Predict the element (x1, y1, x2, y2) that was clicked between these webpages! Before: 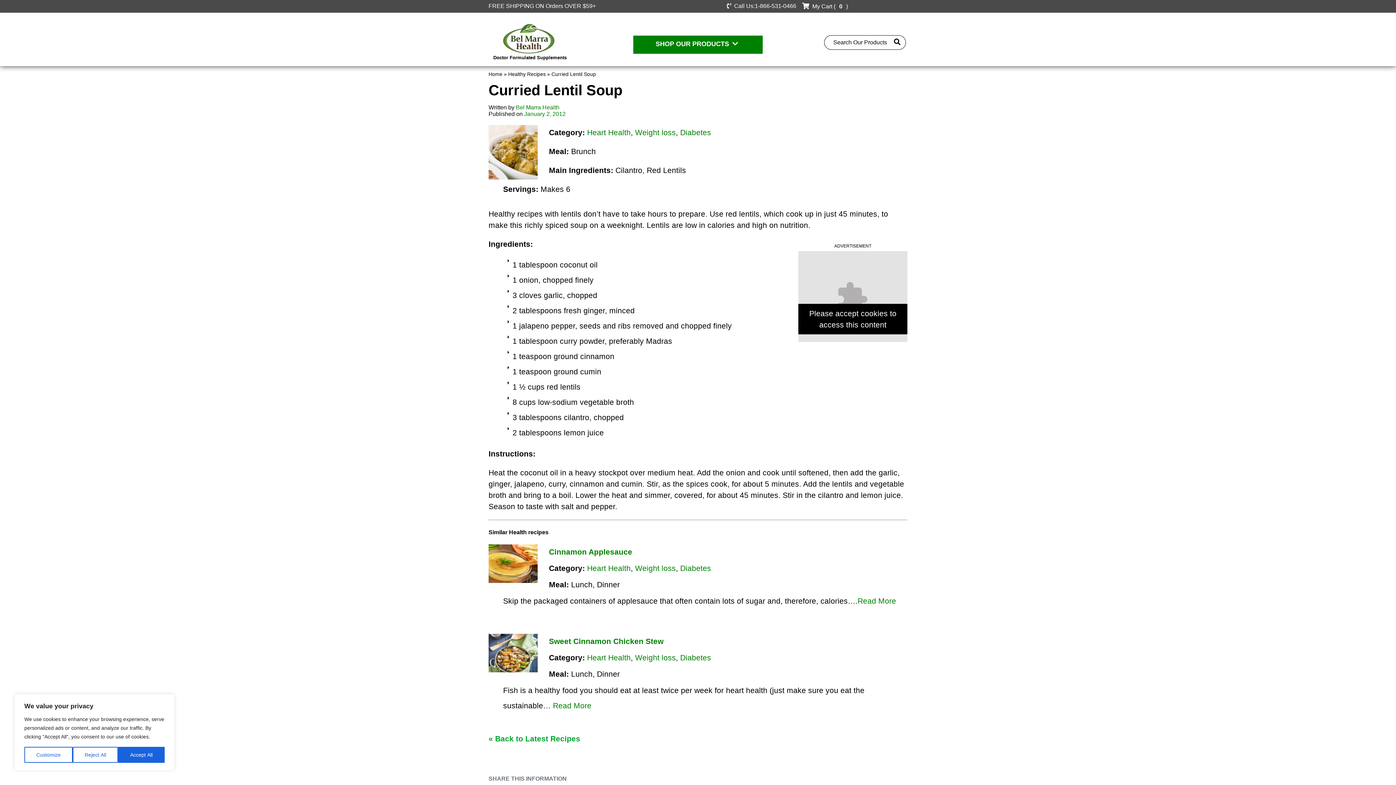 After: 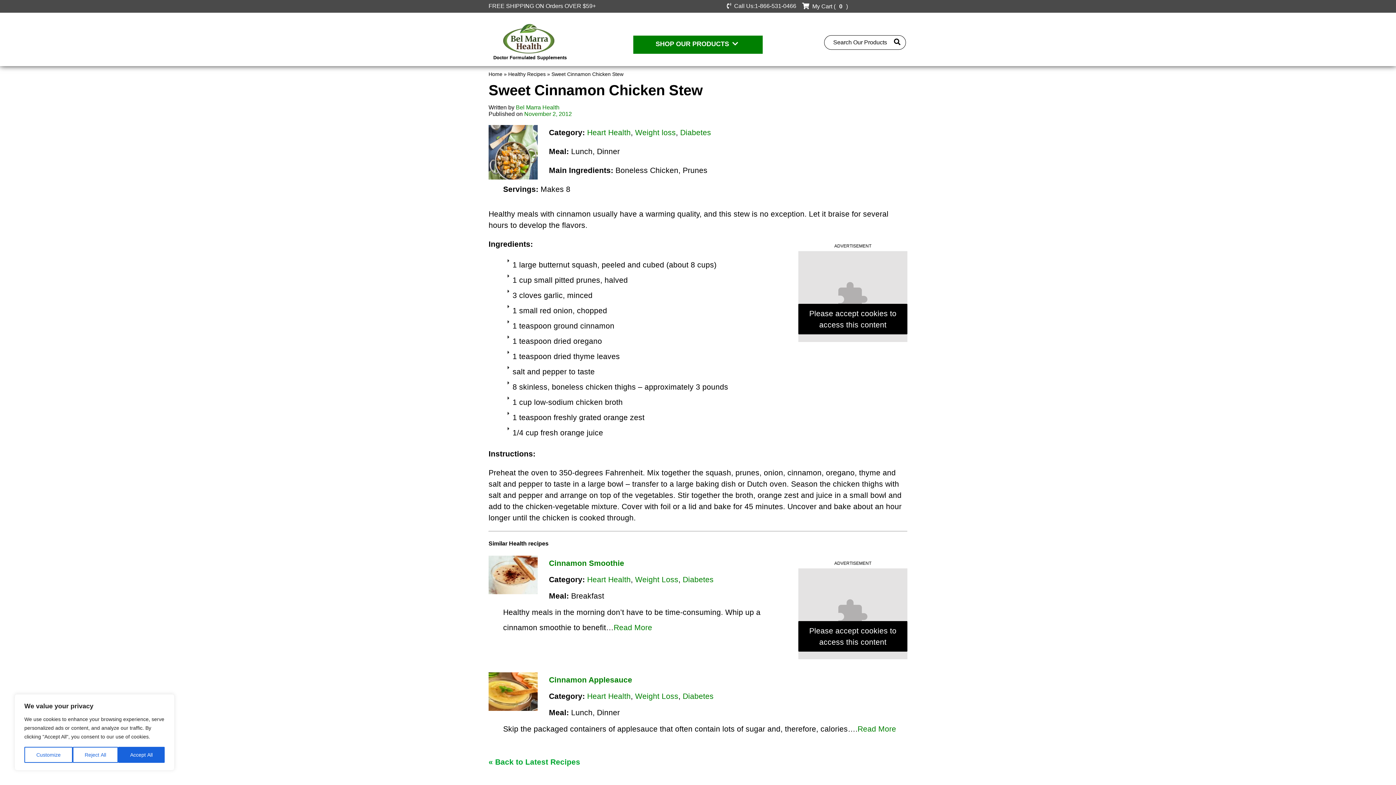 Action: label: Sweet Cinnamon Chicken Stew bbox: (549, 637, 663, 645)